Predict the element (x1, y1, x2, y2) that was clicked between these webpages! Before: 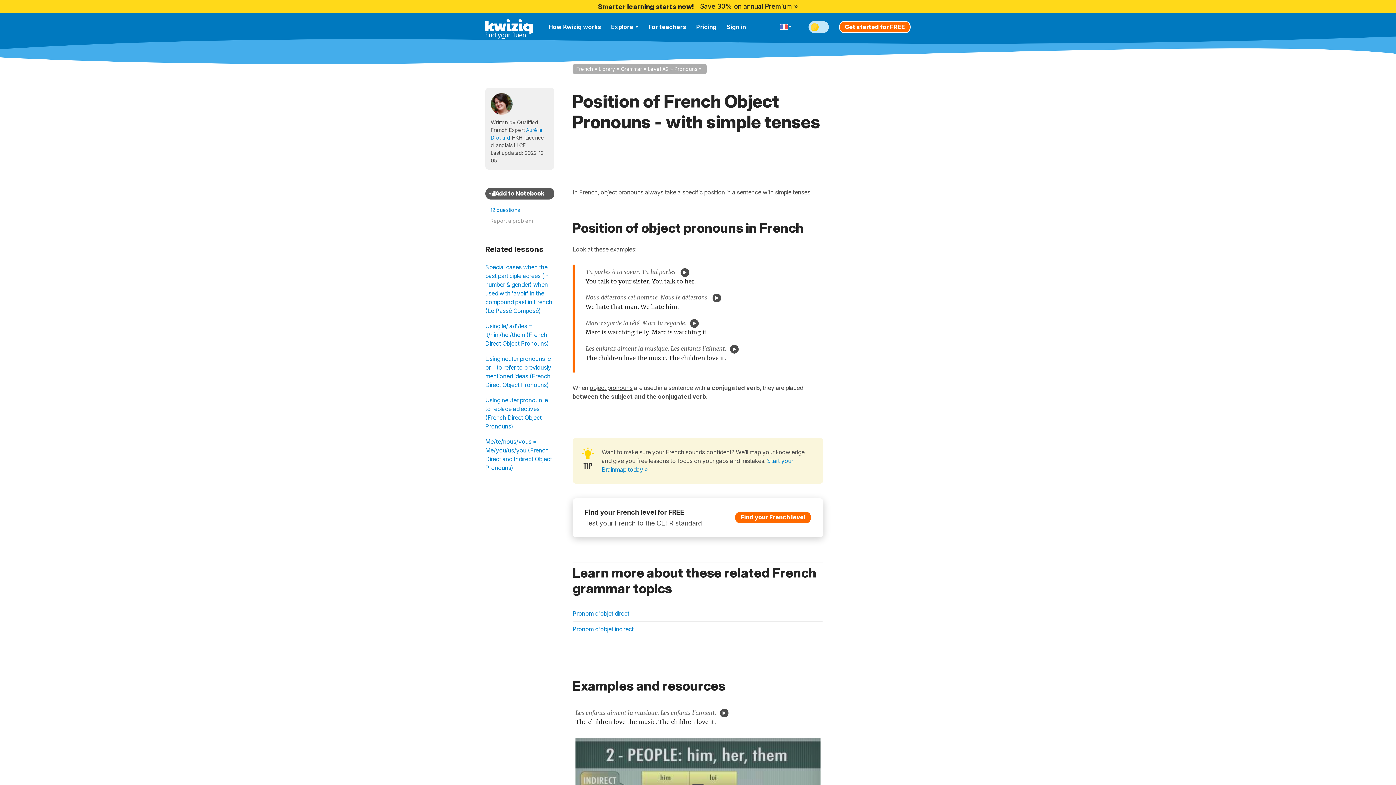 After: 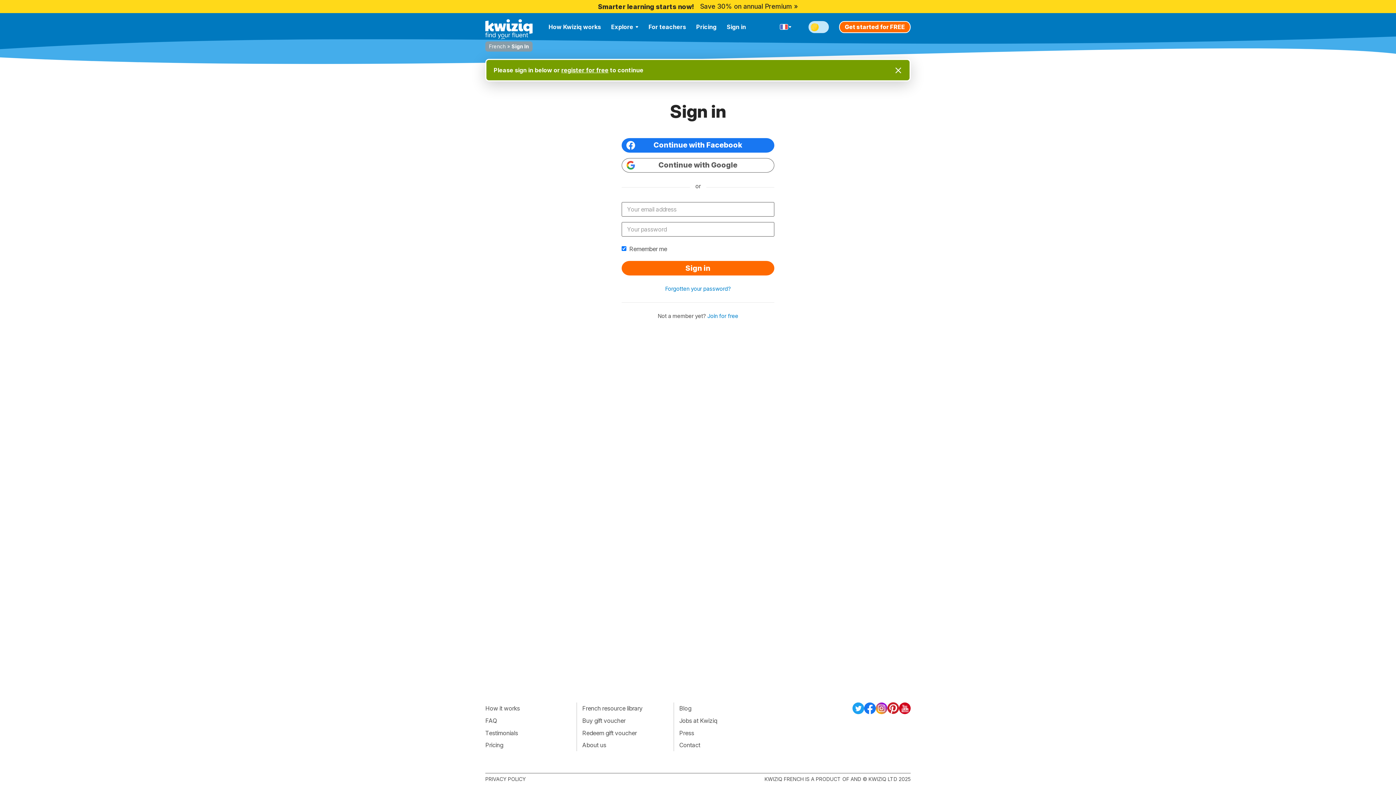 Action: label: Report a problem bbox: (485, 216, 554, 225)